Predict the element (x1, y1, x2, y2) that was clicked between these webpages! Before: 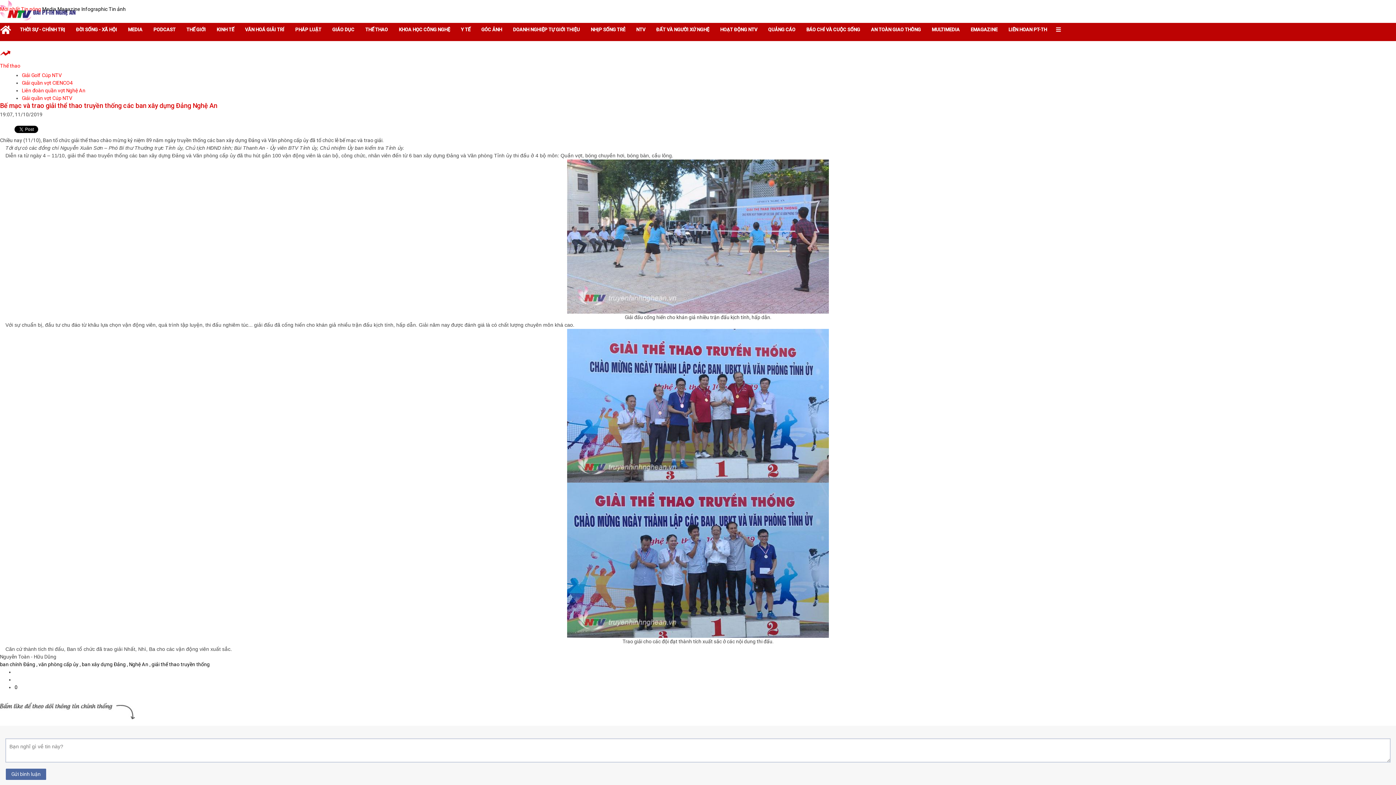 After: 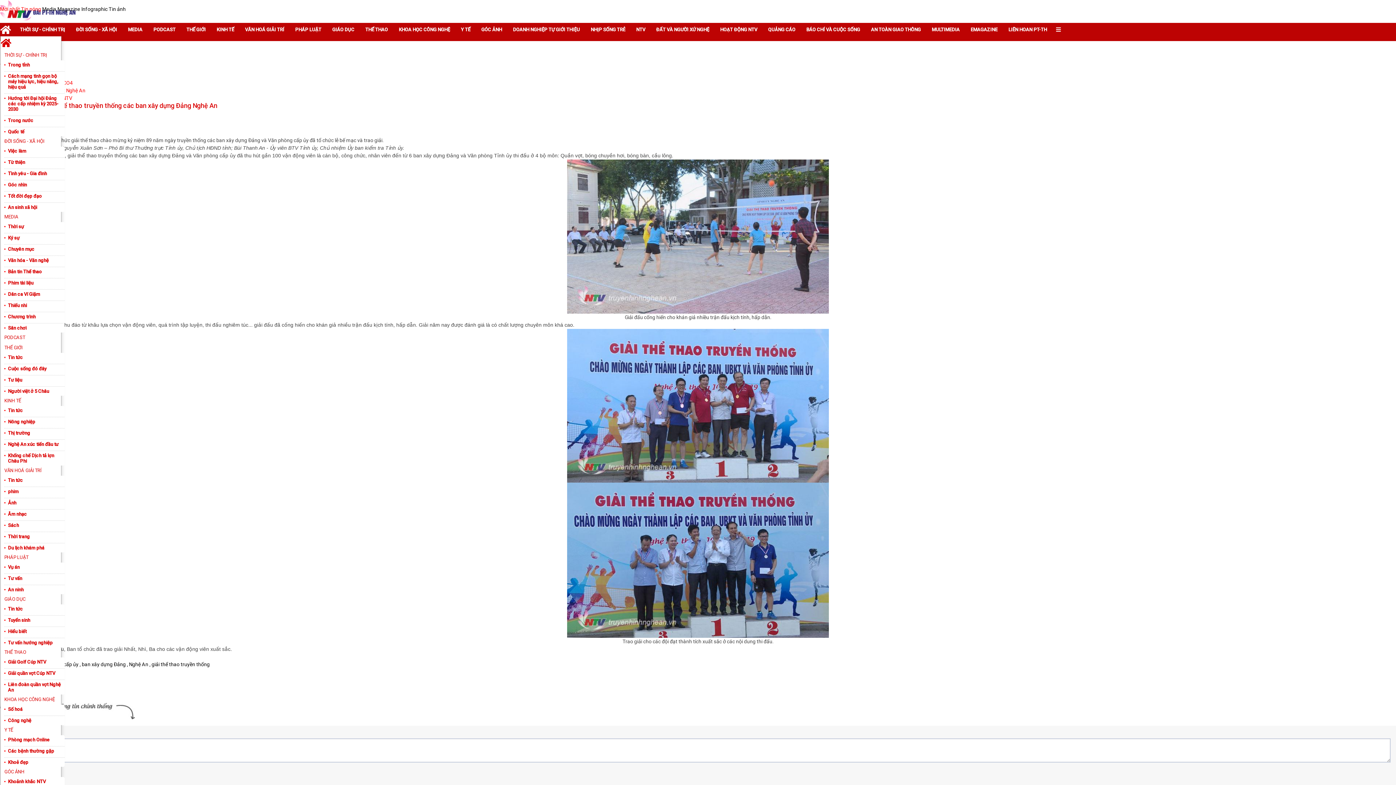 Action: bbox: (1052, 23, 1064, 36)